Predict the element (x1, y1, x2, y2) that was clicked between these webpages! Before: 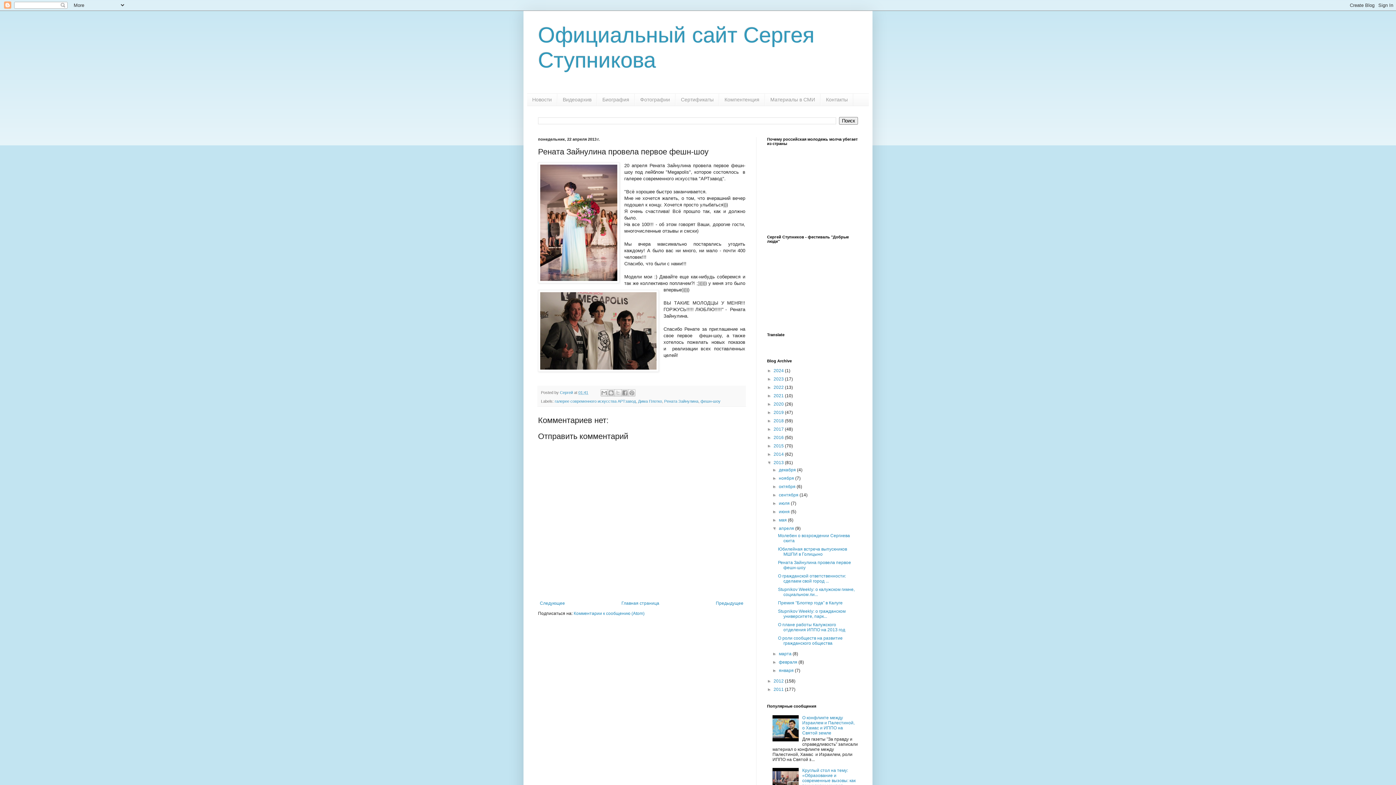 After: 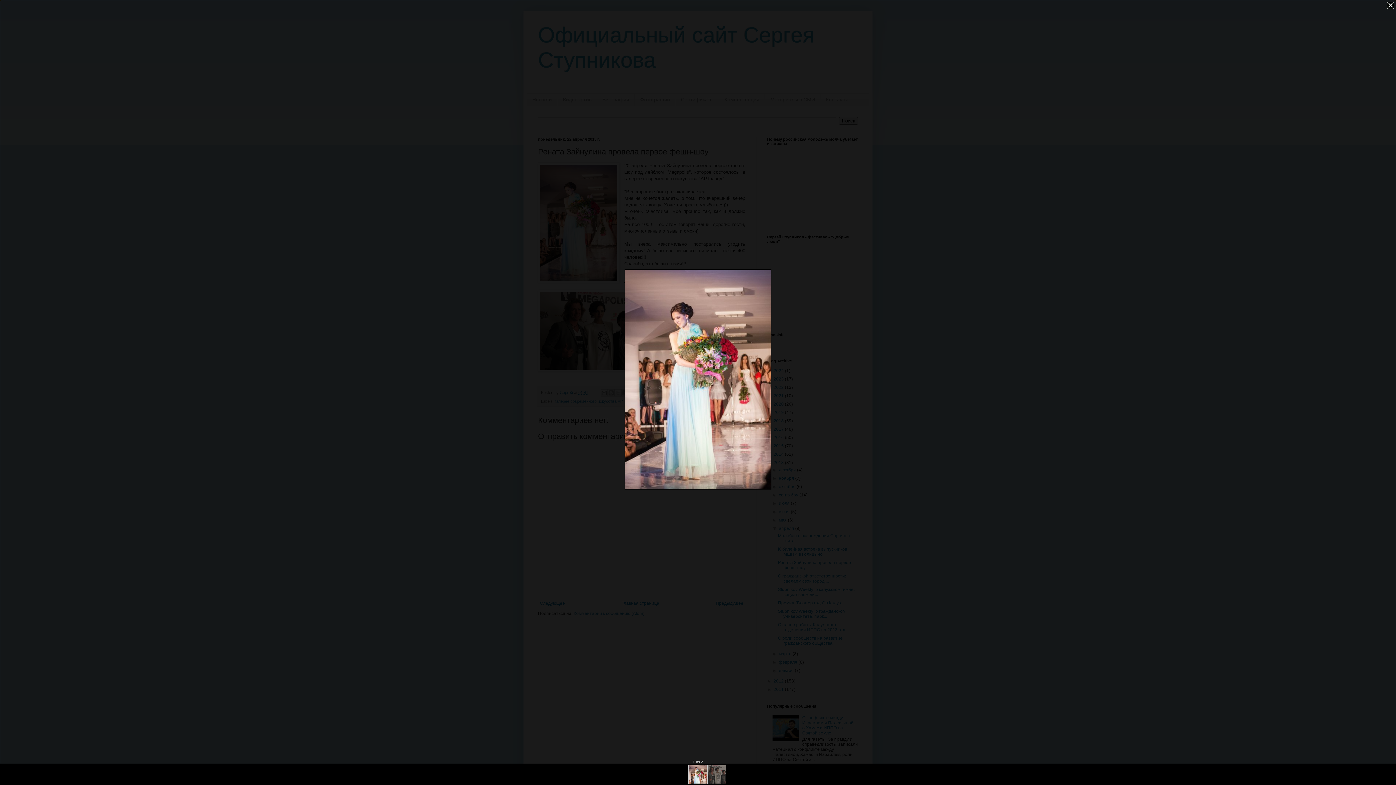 Action: bbox: (538, 162, 619, 285)